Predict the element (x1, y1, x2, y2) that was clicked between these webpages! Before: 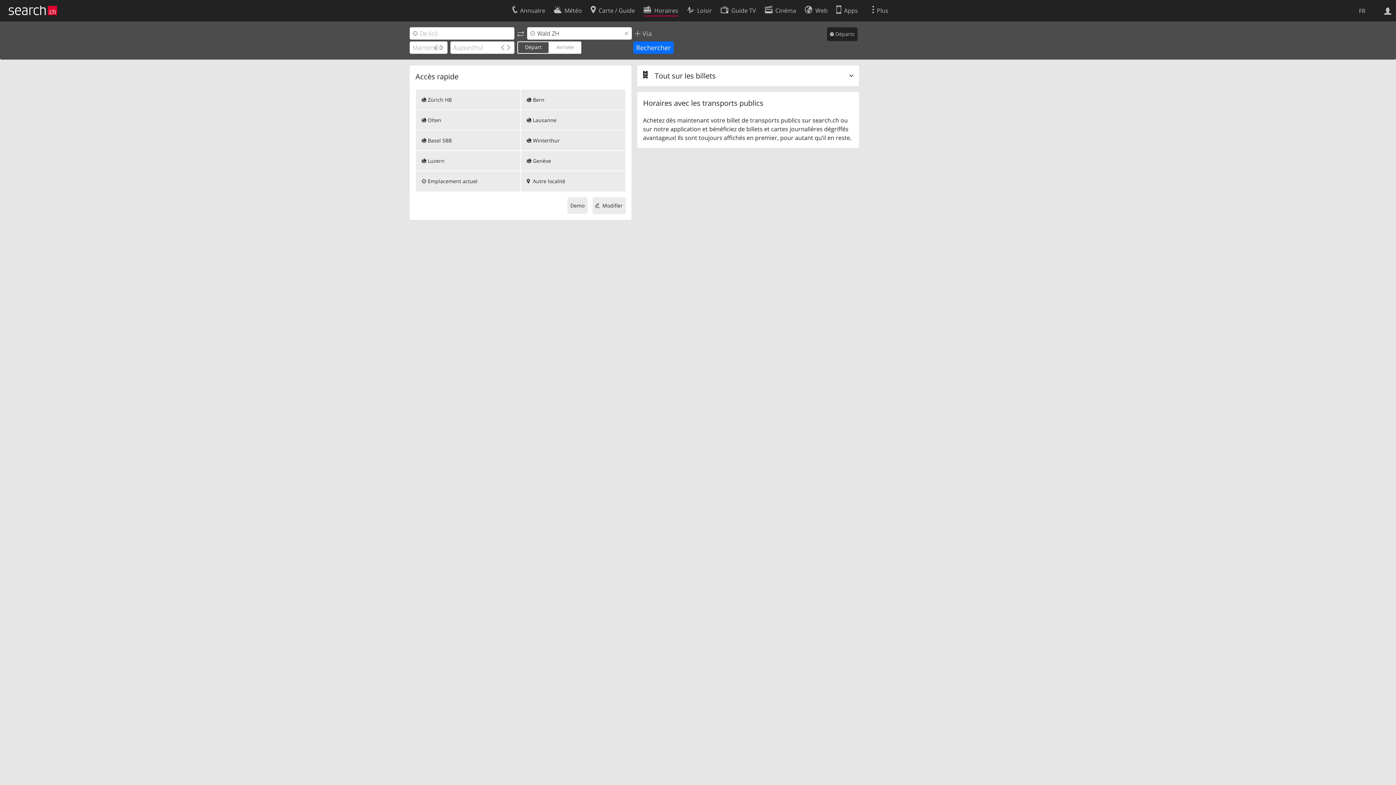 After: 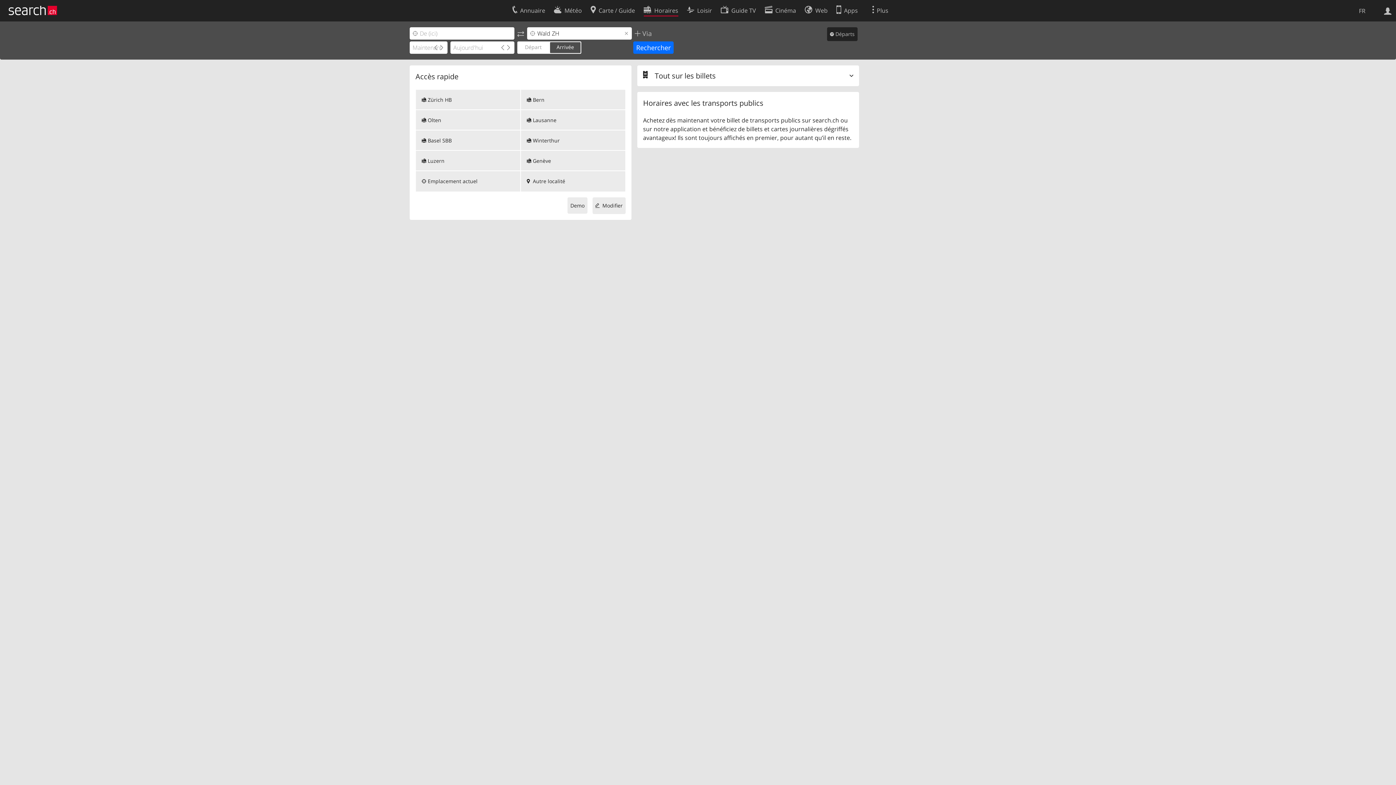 Action: bbox: (525, 43, 541, 50) label: Départ